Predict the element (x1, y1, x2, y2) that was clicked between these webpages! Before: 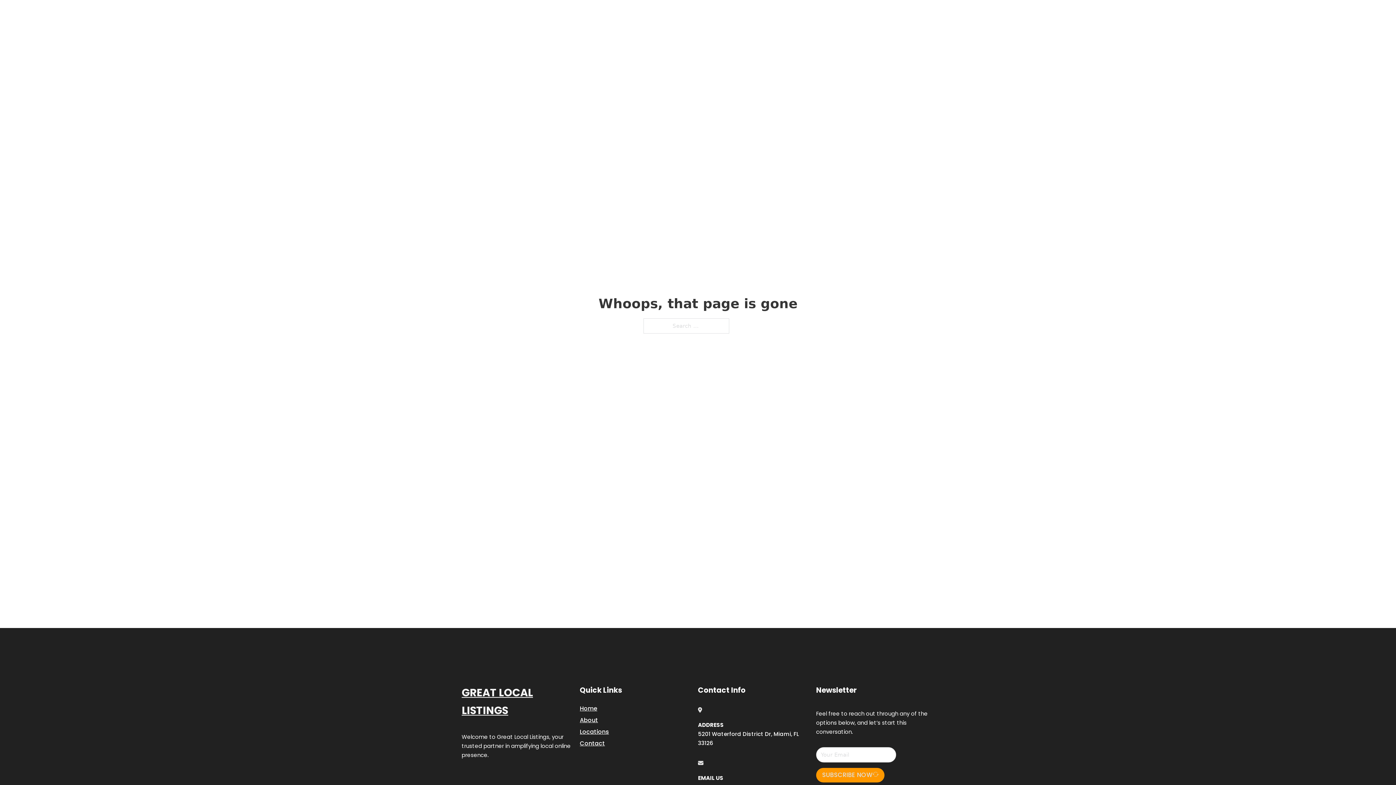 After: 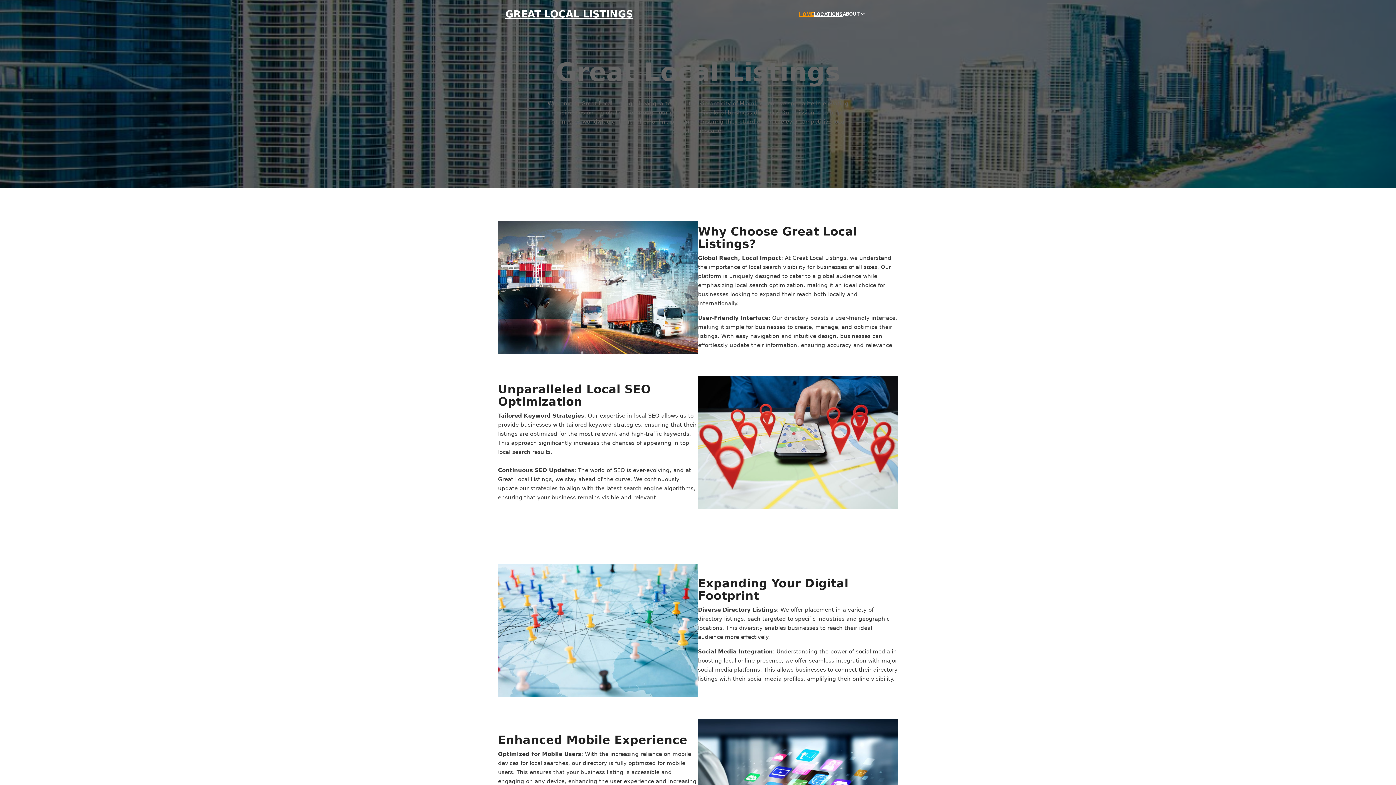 Action: bbox: (461, 684, 580, 719) label: GREAT LOCAL LISTINGS